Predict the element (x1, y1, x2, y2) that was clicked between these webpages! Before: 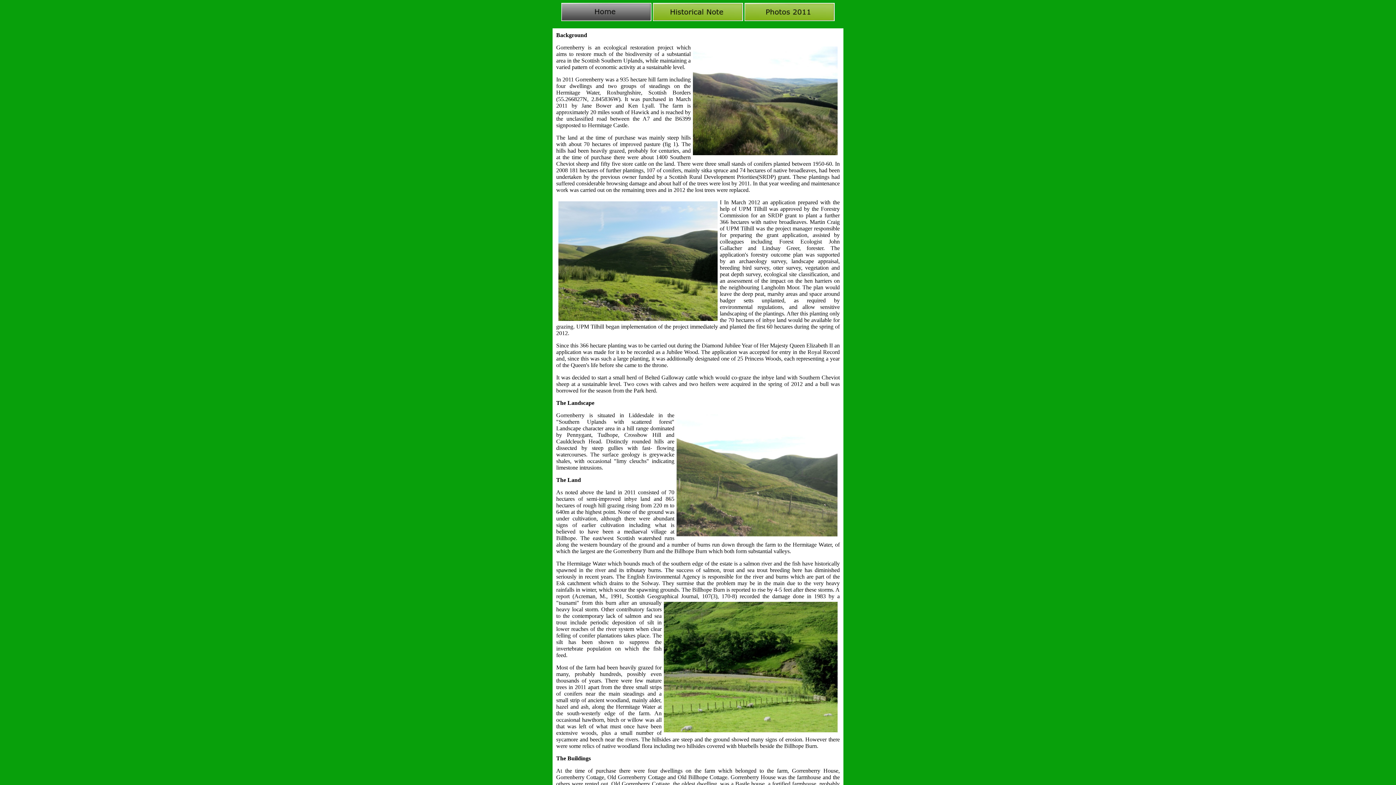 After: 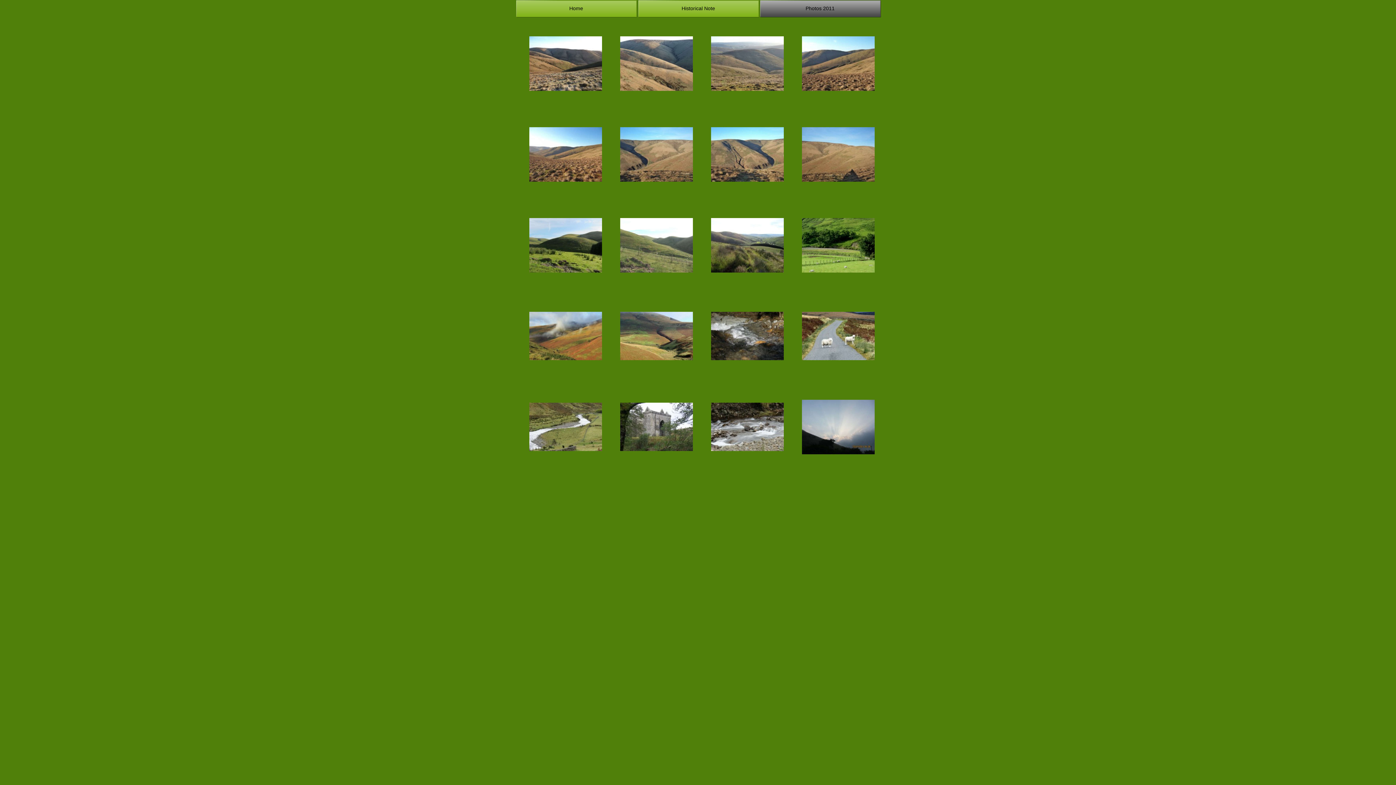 Action: bbox: (744, 16, 834, 22)